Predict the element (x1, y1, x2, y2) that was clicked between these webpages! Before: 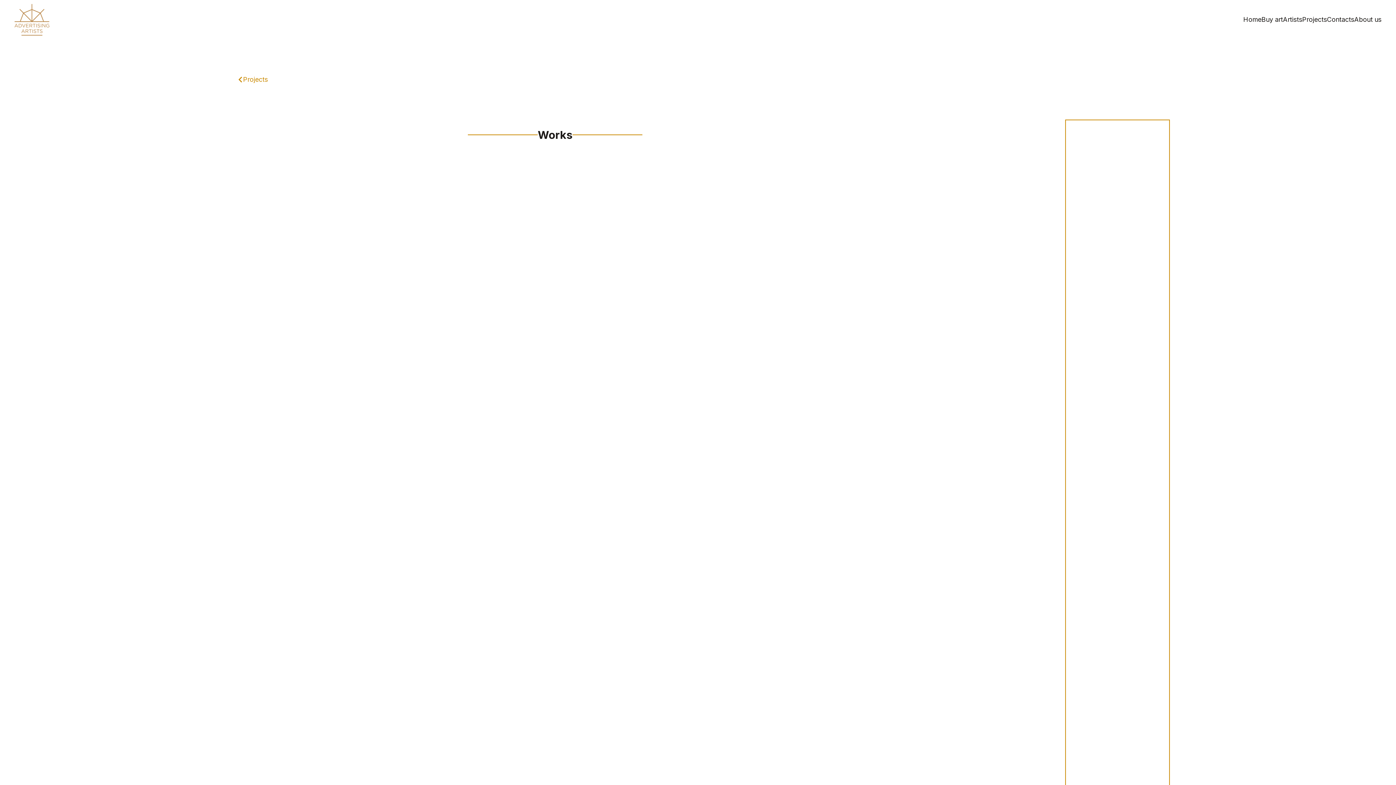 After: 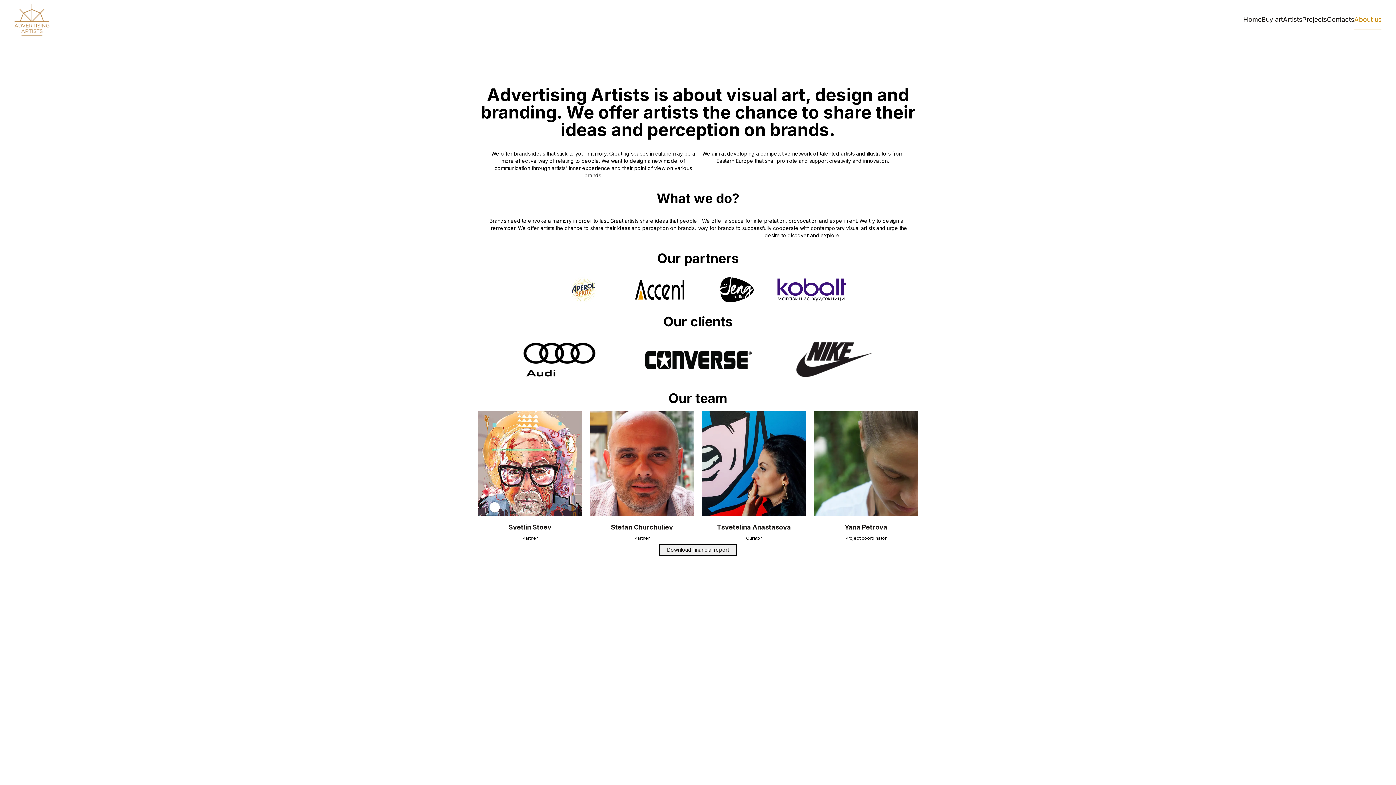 Action: bbox: (1354, 16, 1381, 23) label: About us